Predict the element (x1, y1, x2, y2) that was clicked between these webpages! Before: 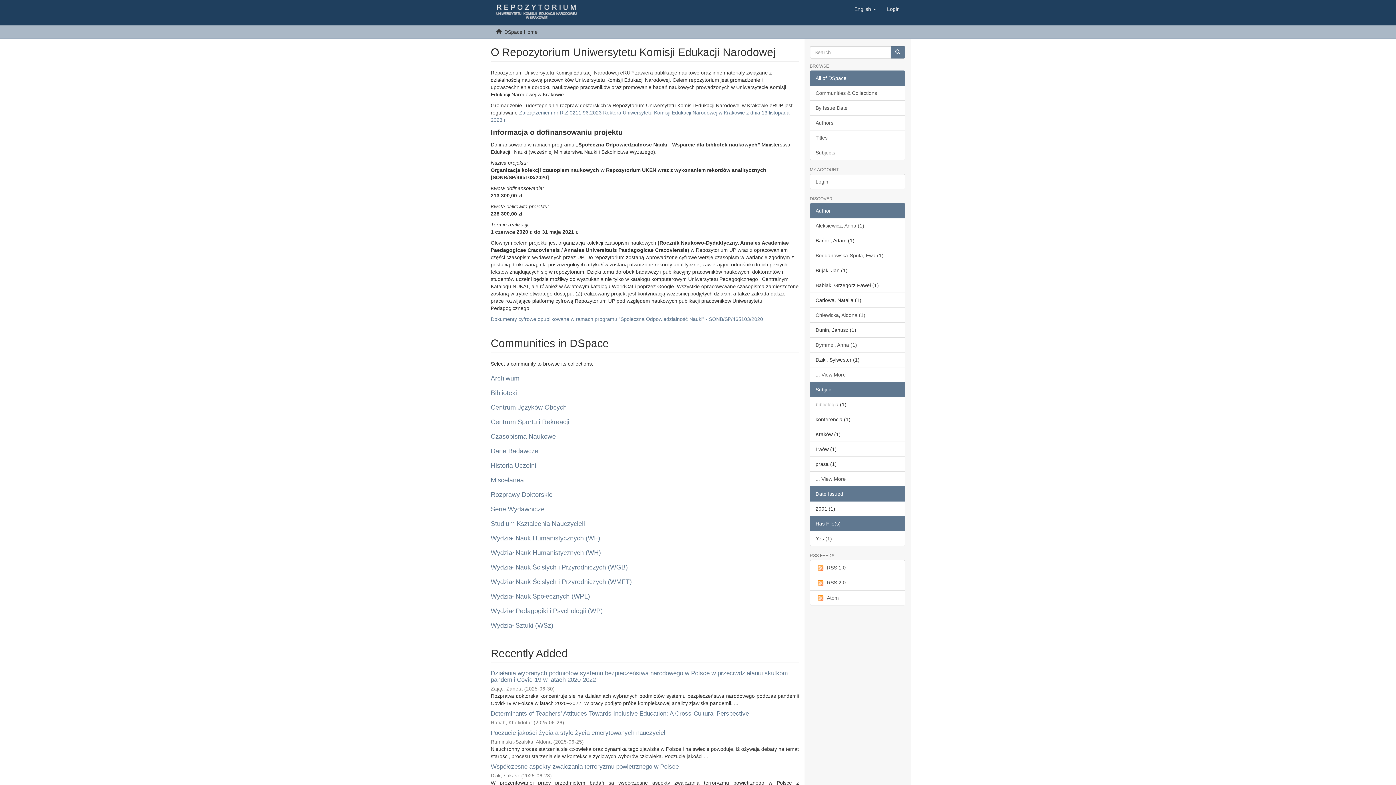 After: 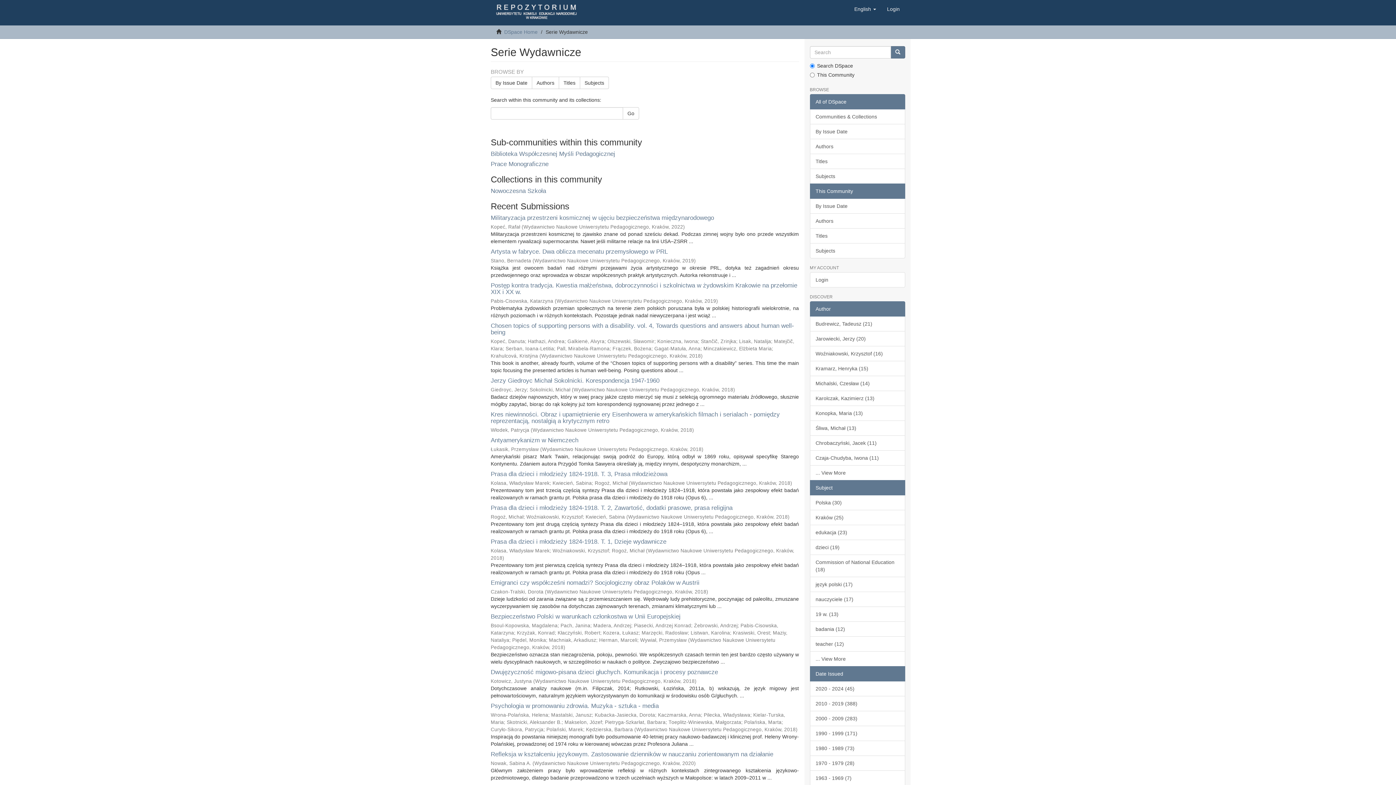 Action: label: Serie Wydawnicze bbox: (490, 505, 544, 513)